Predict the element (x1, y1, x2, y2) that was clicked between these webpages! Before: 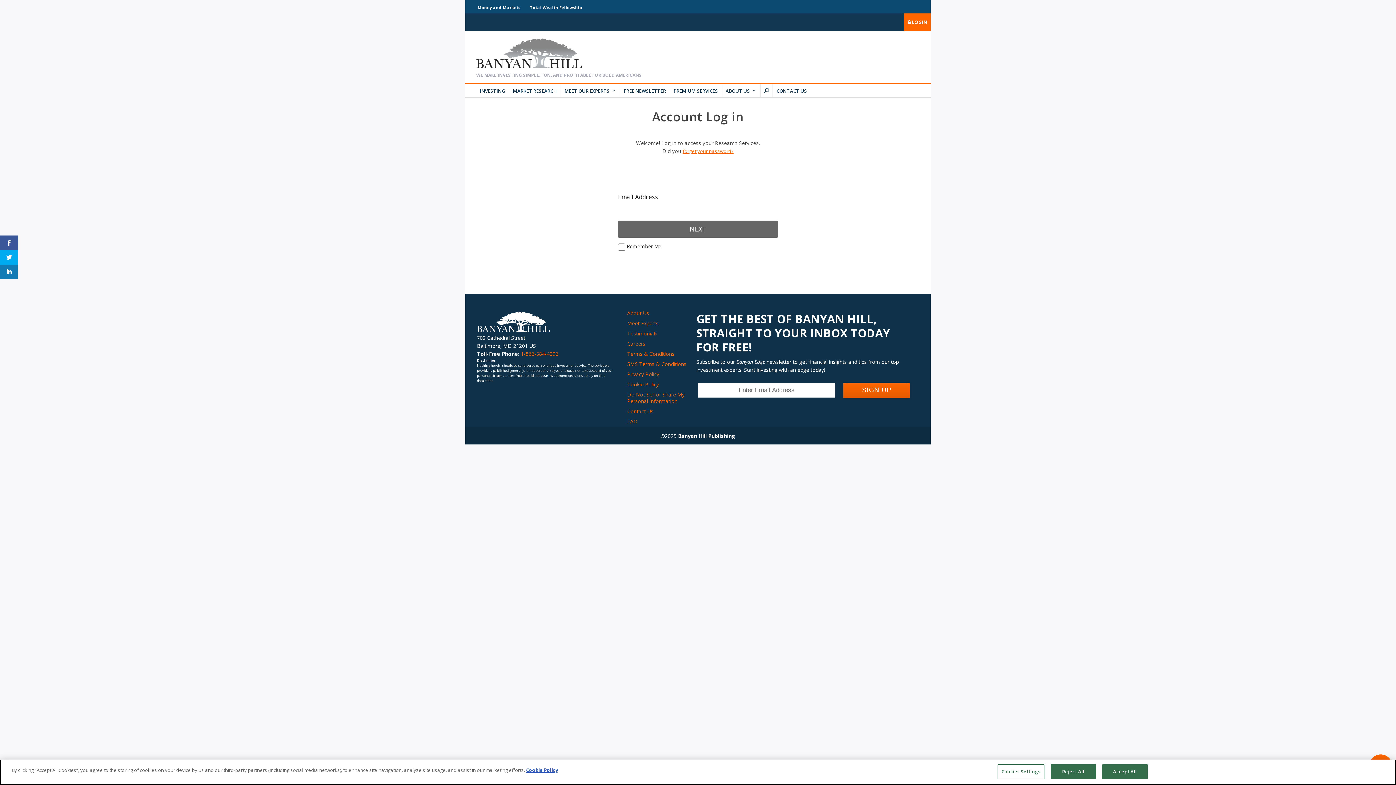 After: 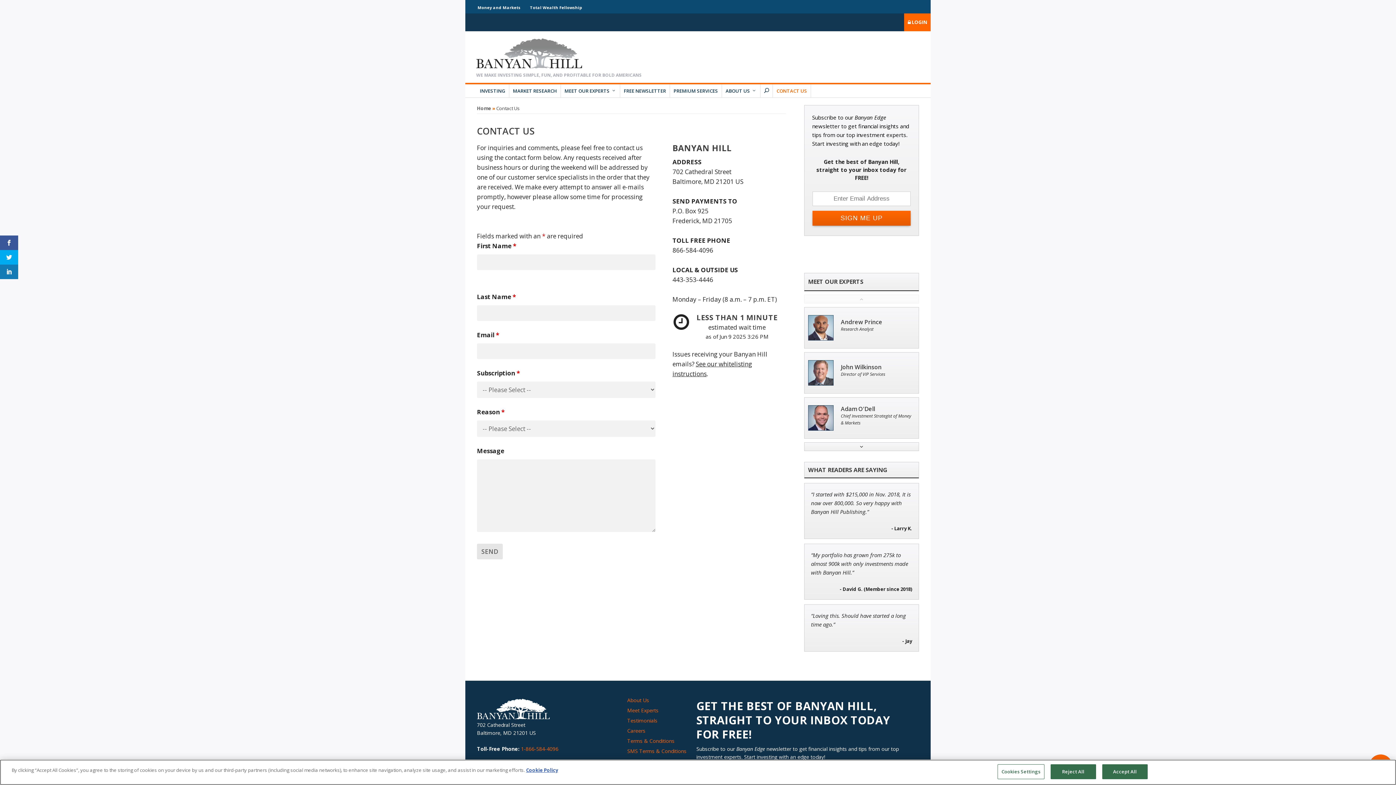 Action: label: Contact Us bbox: (627, 407, 653, 414)